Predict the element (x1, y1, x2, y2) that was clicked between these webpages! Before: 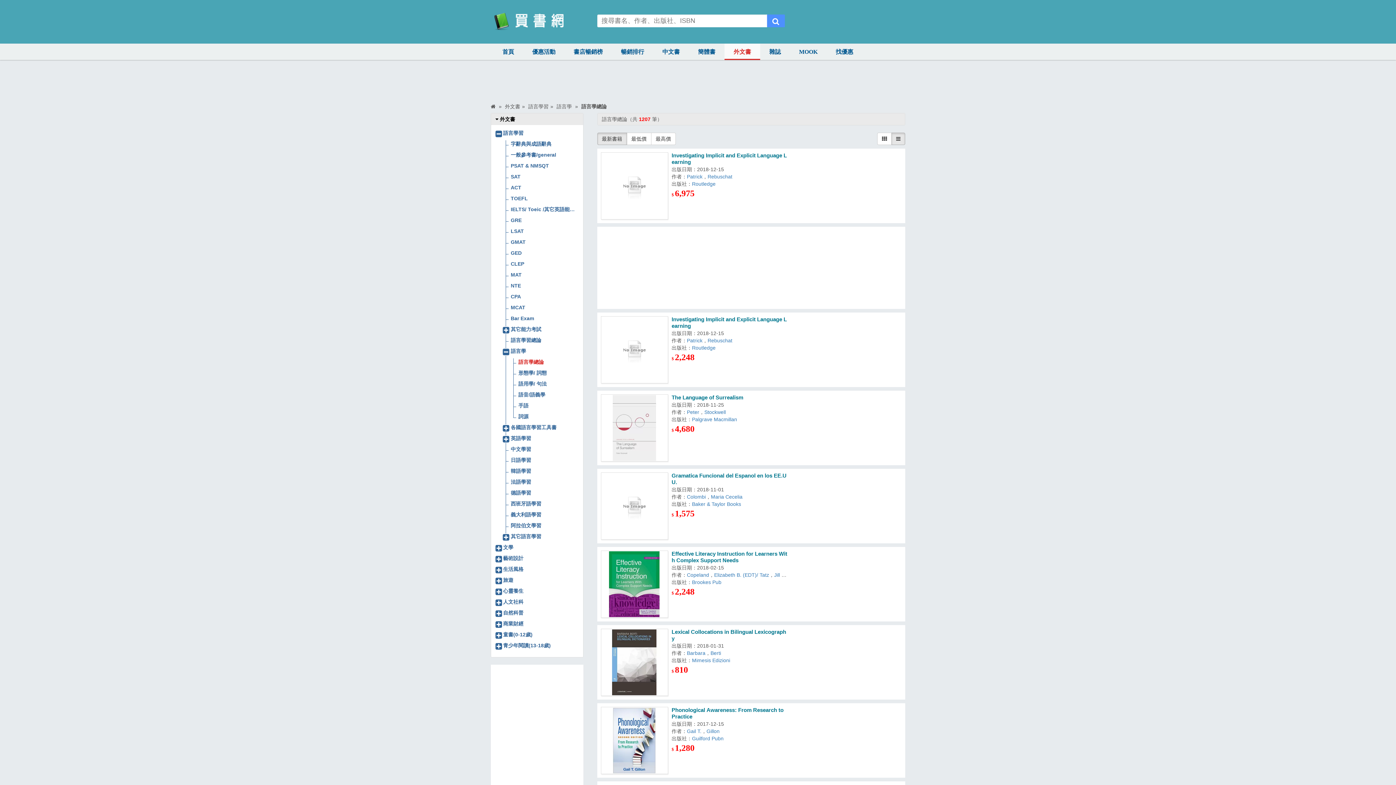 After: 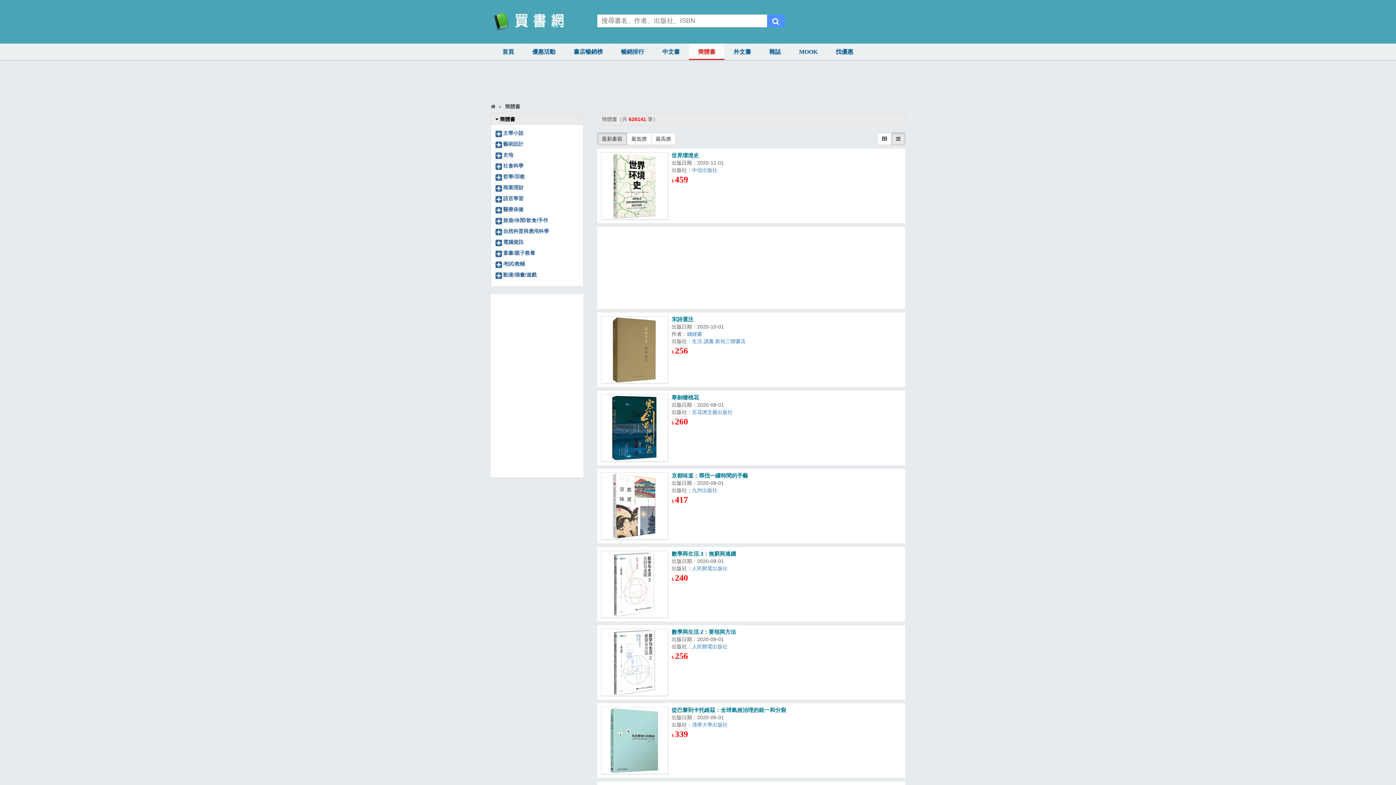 Action: bbox: (698, 43, 715, 60) label: 簡體書